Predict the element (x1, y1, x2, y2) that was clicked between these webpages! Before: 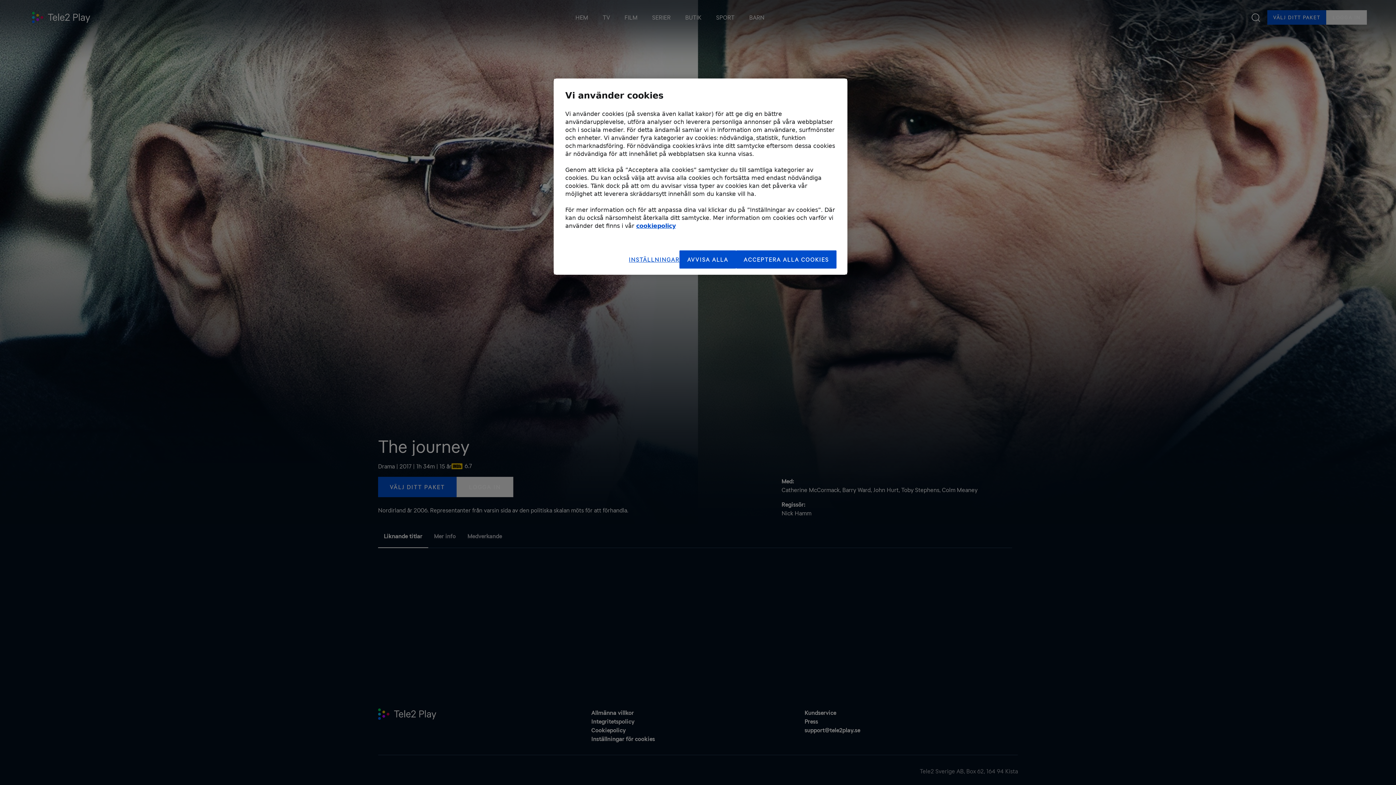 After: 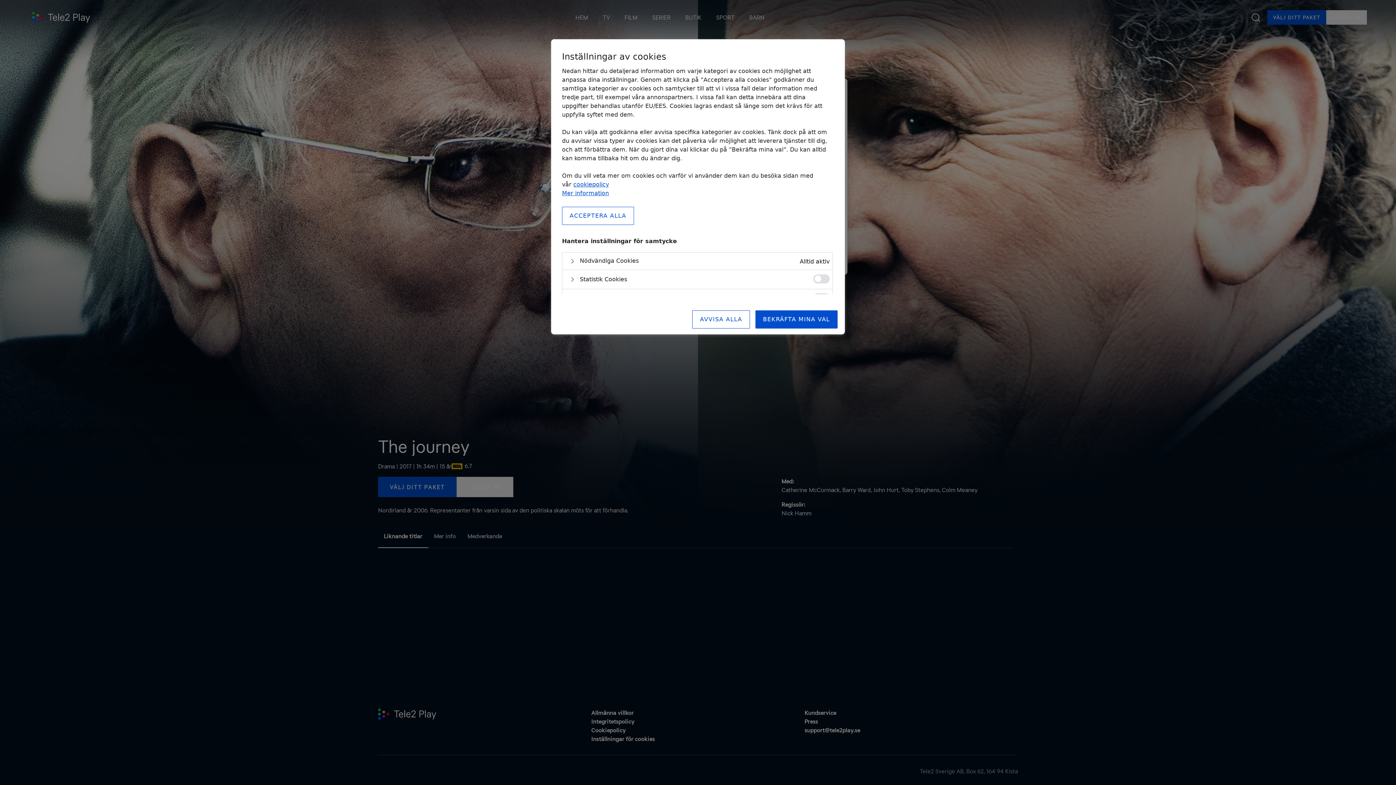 Action: bbox: (629, 250, 679, 268) label: INSTÄLLNINGAR